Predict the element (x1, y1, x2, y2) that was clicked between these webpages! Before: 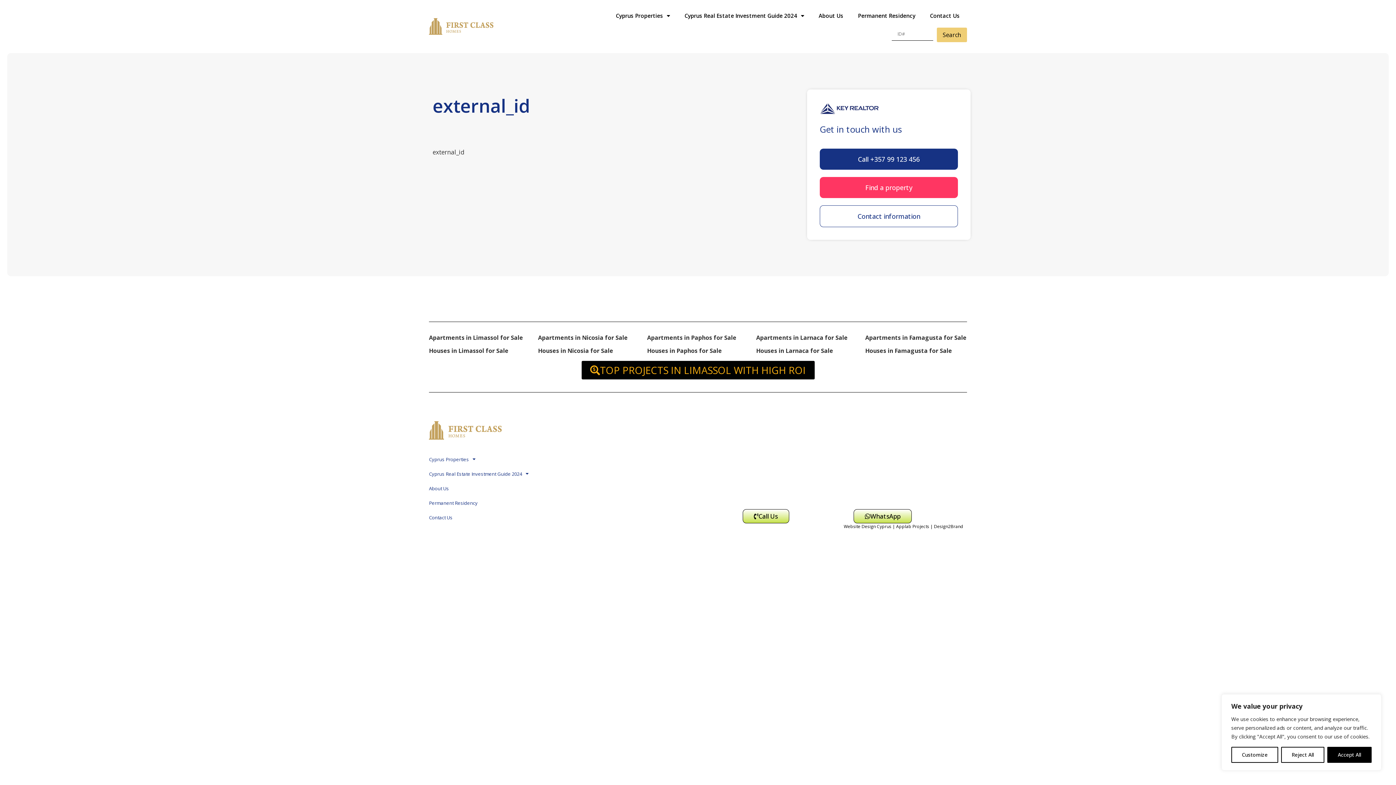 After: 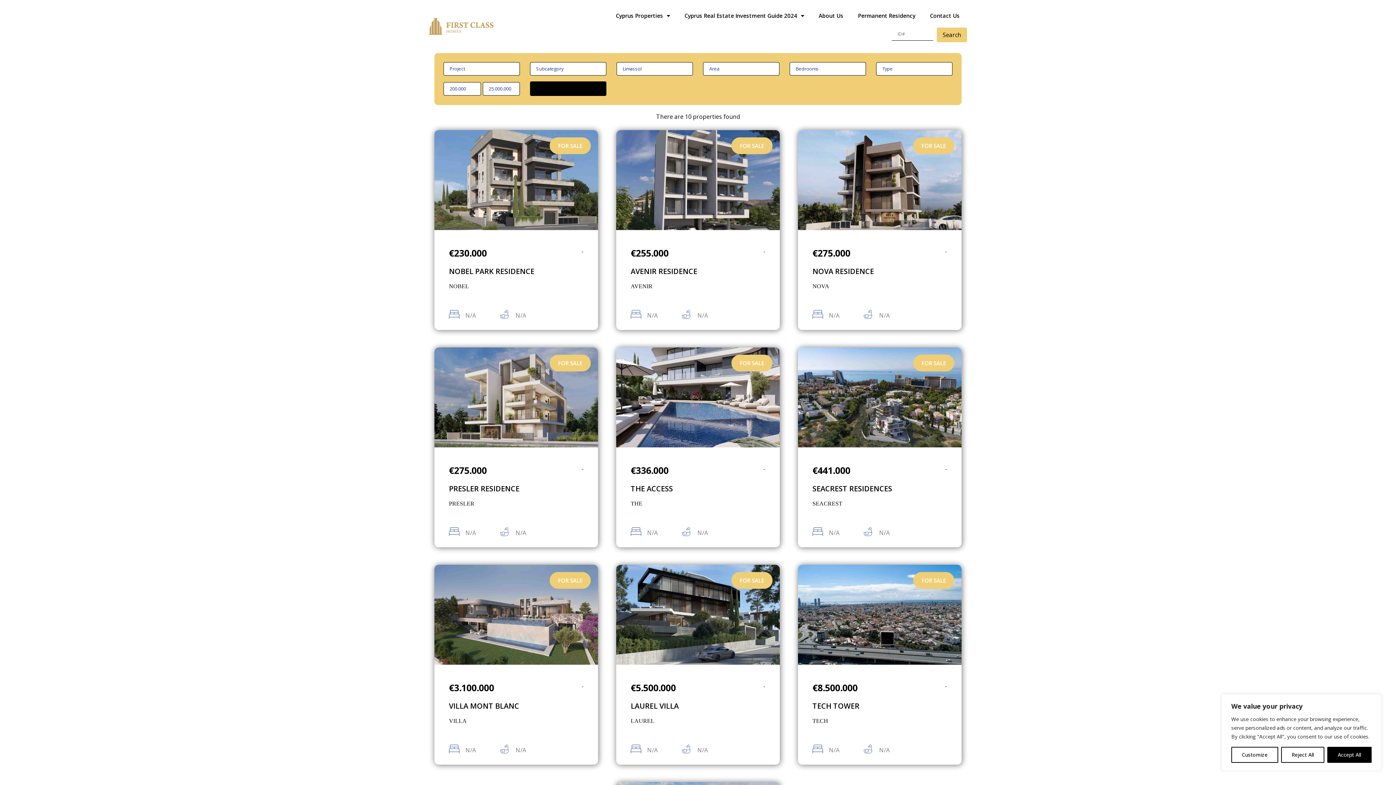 Action: bbox: (581, 361, 814, 379) label: TOP PROJECTS IN LIMASSOL WITH HIGH ROI